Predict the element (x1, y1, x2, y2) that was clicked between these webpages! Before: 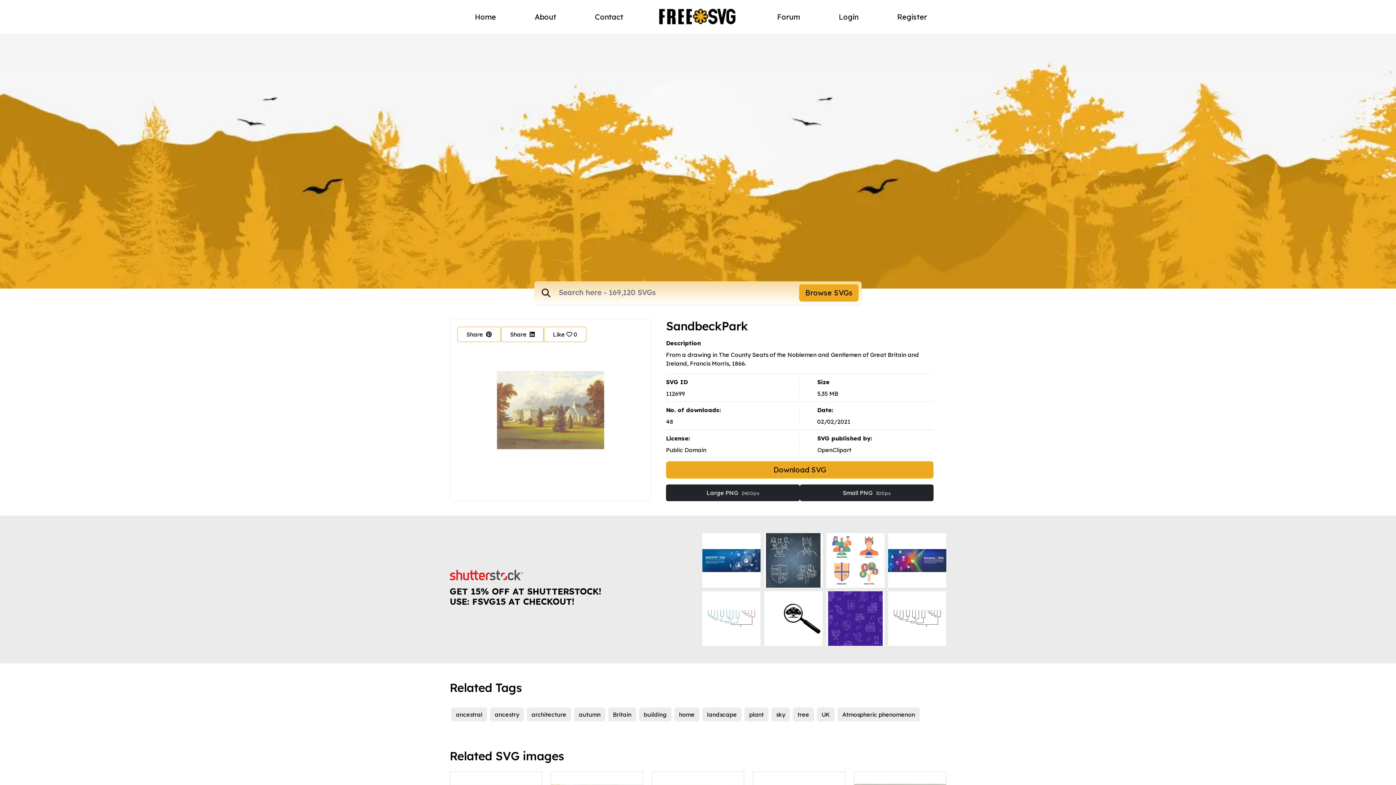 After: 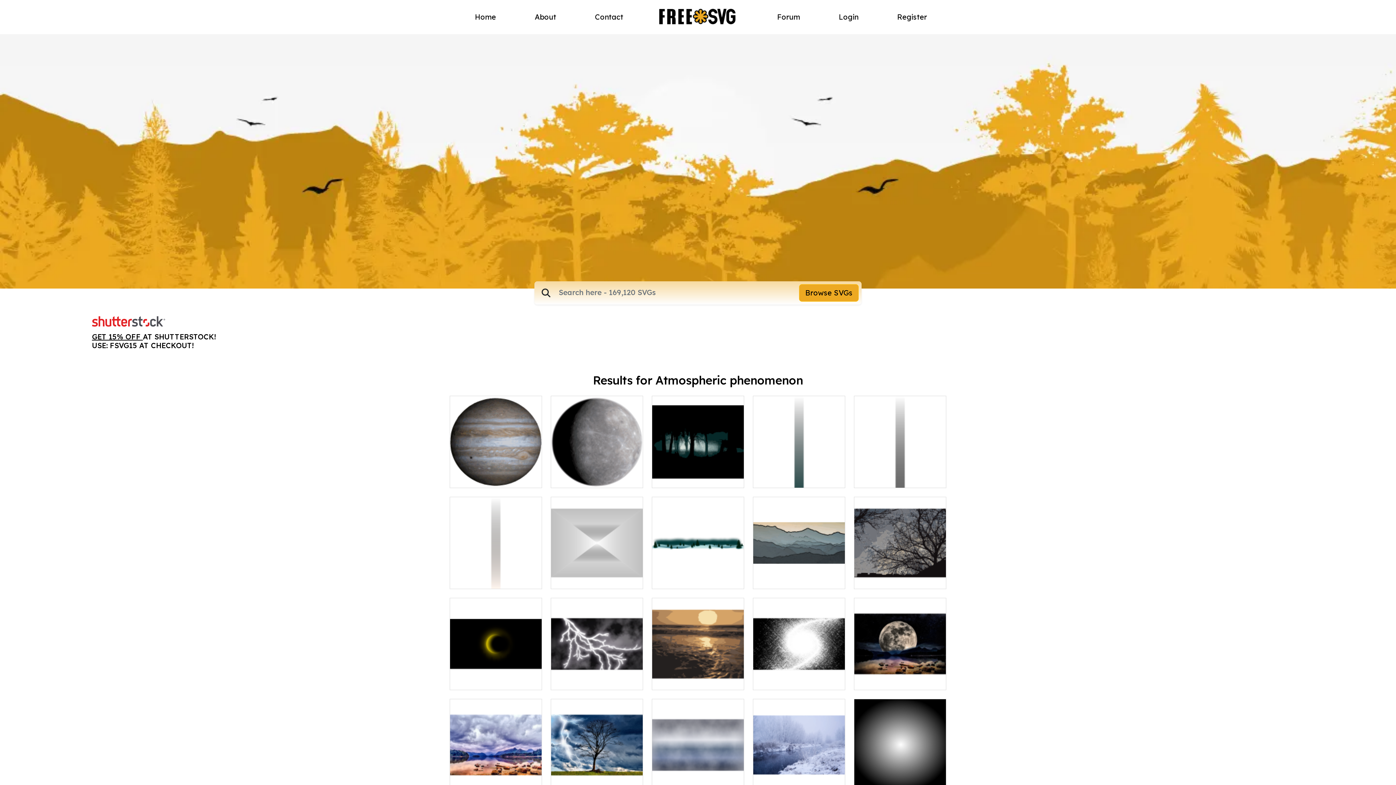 Action: bbox: (837, 708, 920, 721) label: Atmospheric phenomenon